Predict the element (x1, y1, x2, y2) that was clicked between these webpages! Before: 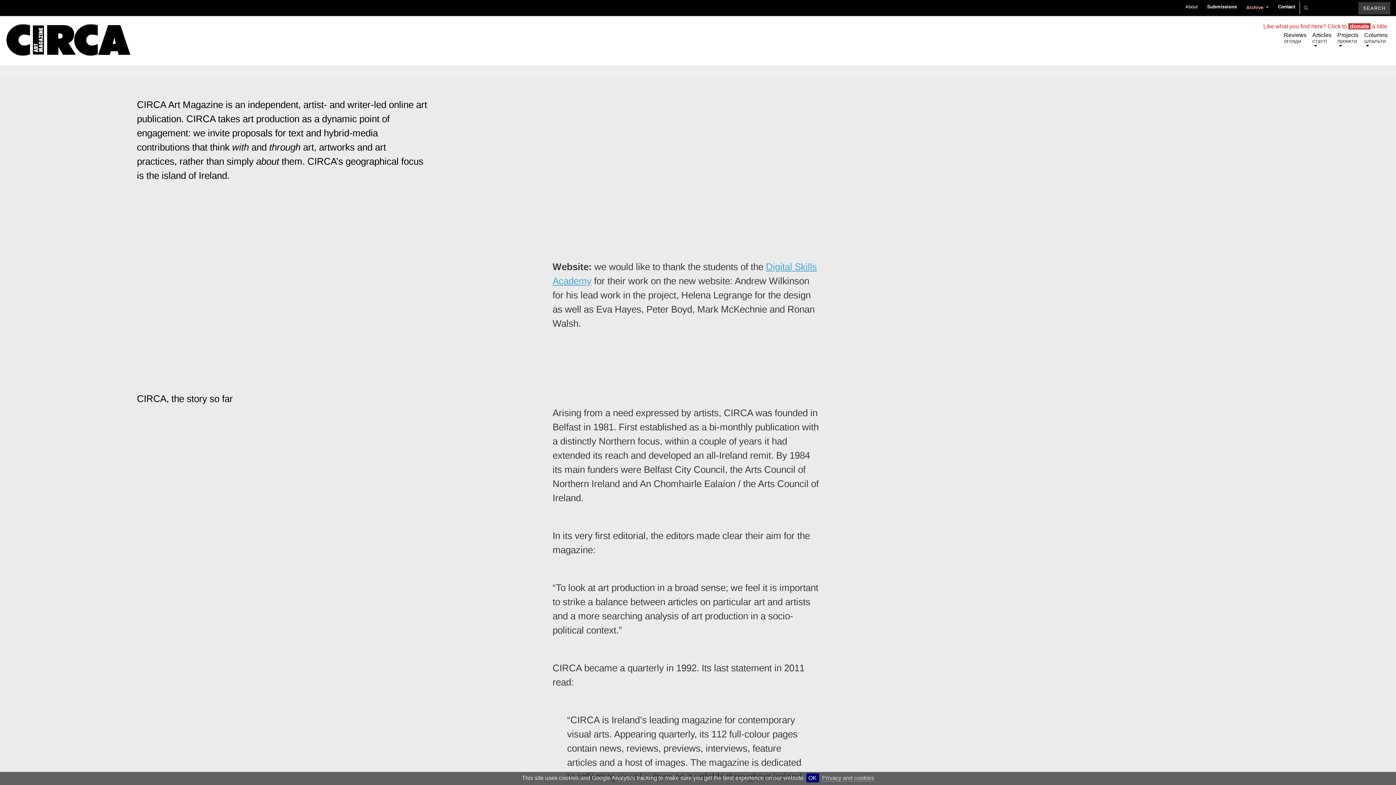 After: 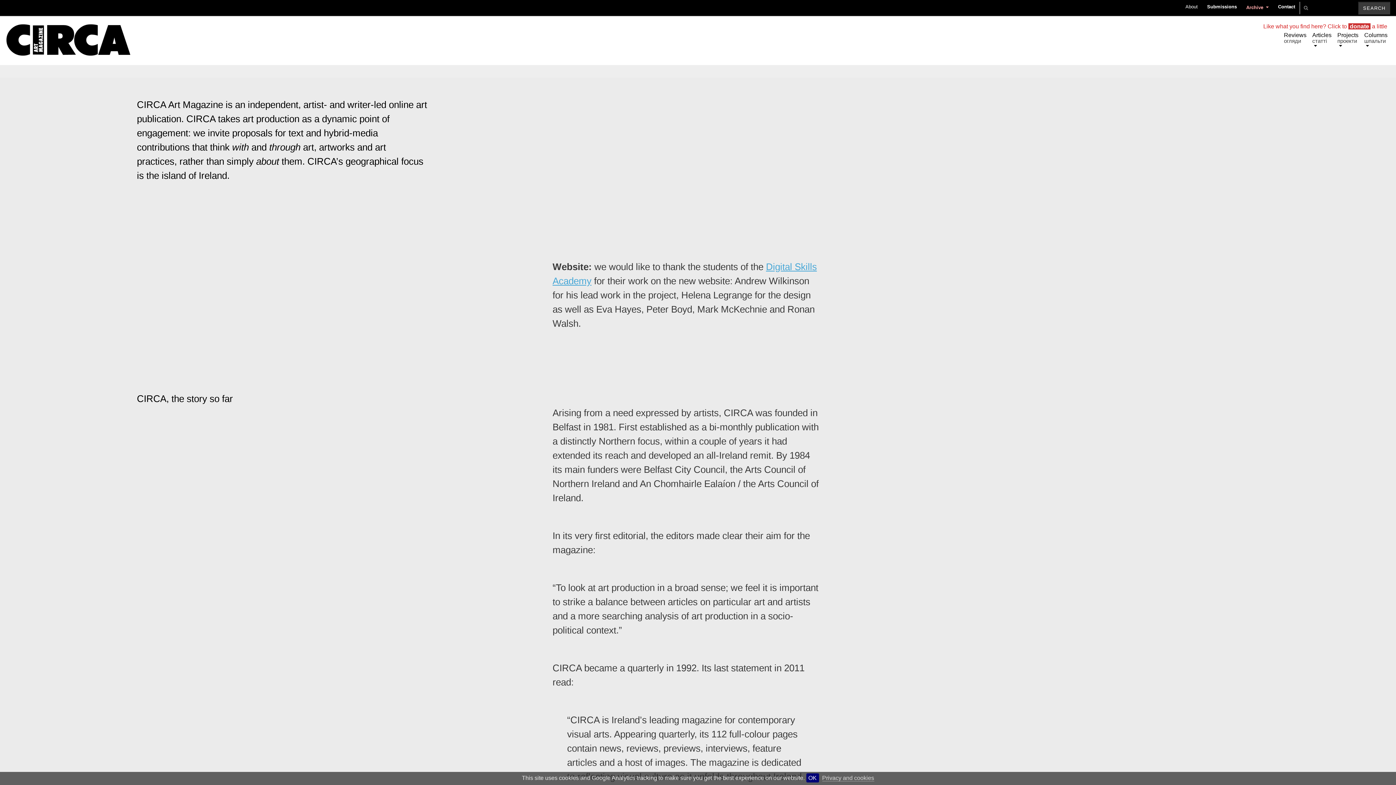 Action: bbox: (1263, 23, 1387, 29) label: Like what you find here? Click to  donate  a little